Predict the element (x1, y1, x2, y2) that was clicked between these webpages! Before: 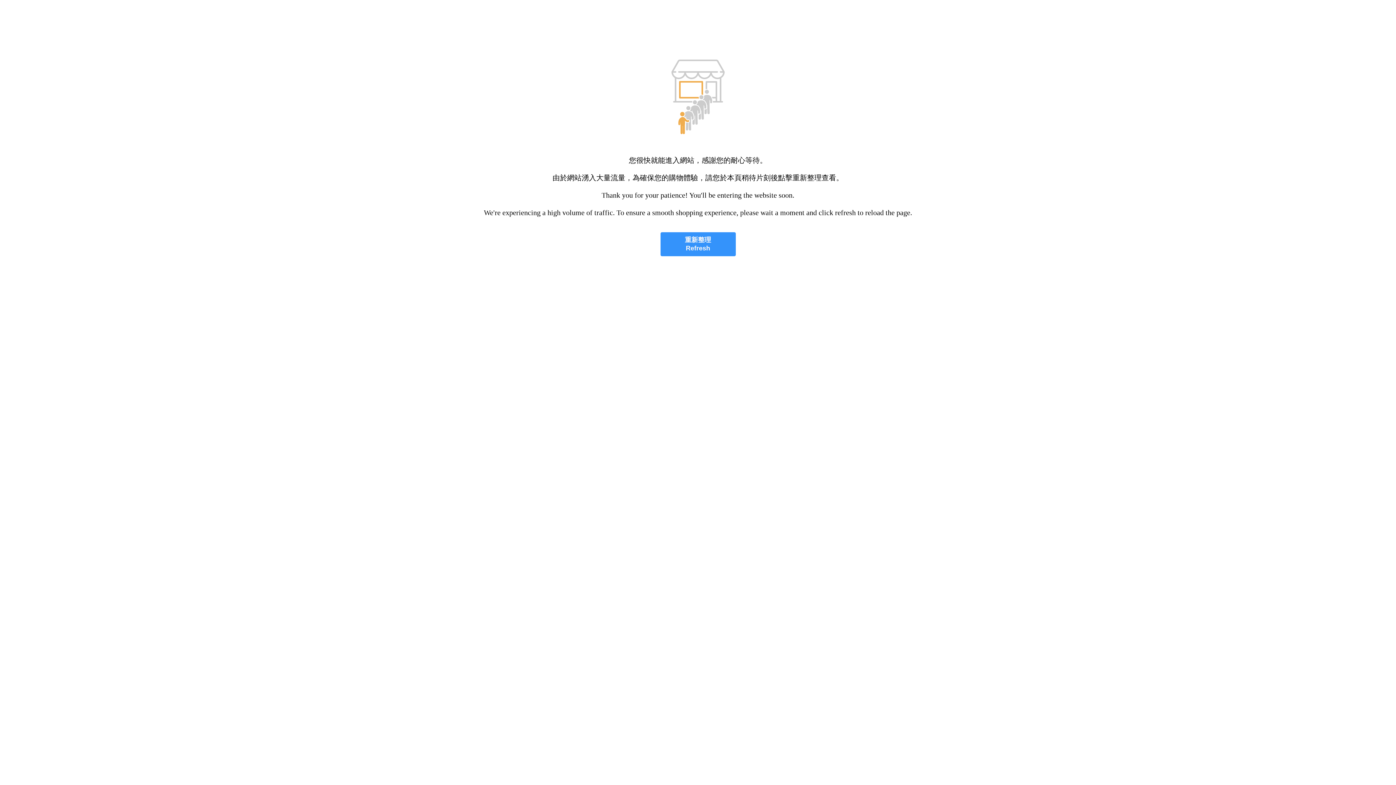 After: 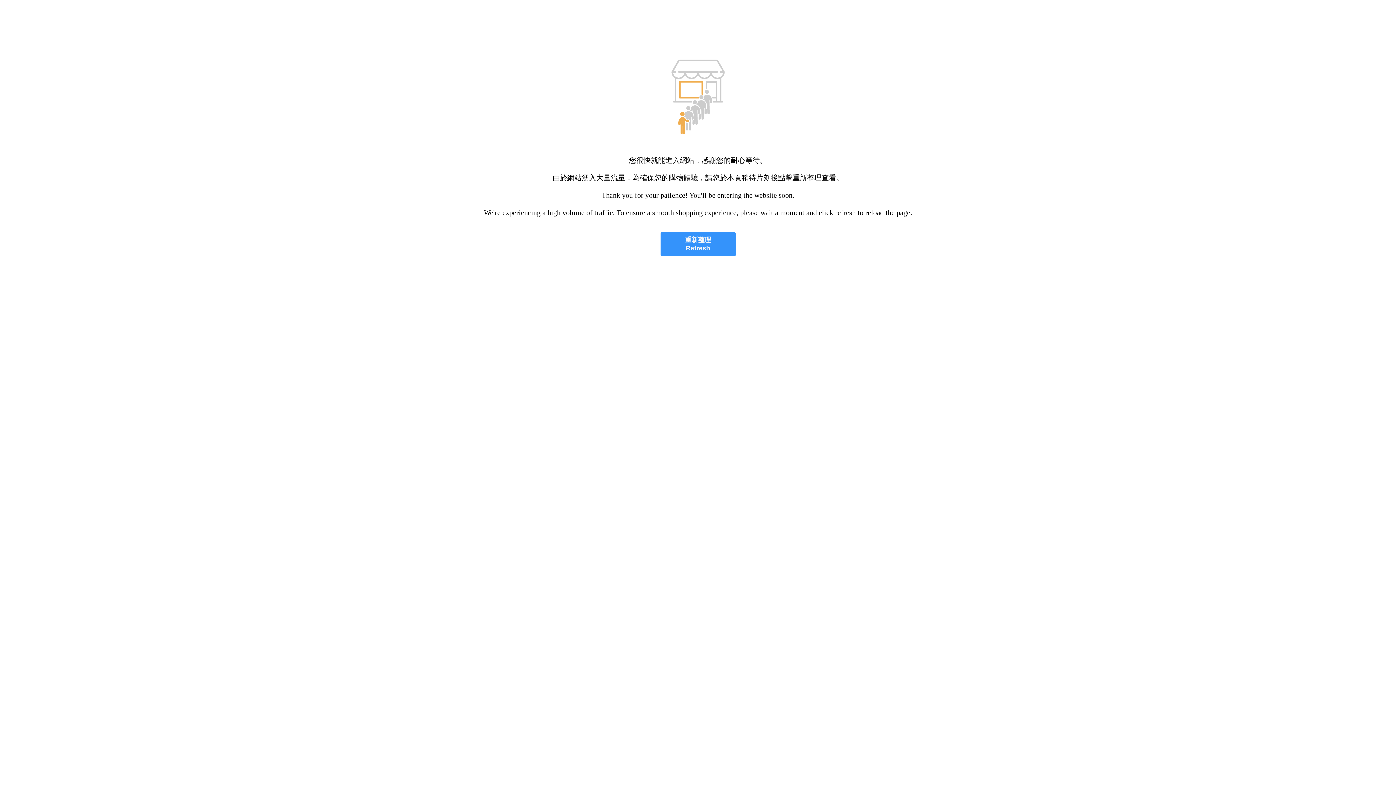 Action: bbox: (660, 232, 735, 256) label: 重新整理
Refresh